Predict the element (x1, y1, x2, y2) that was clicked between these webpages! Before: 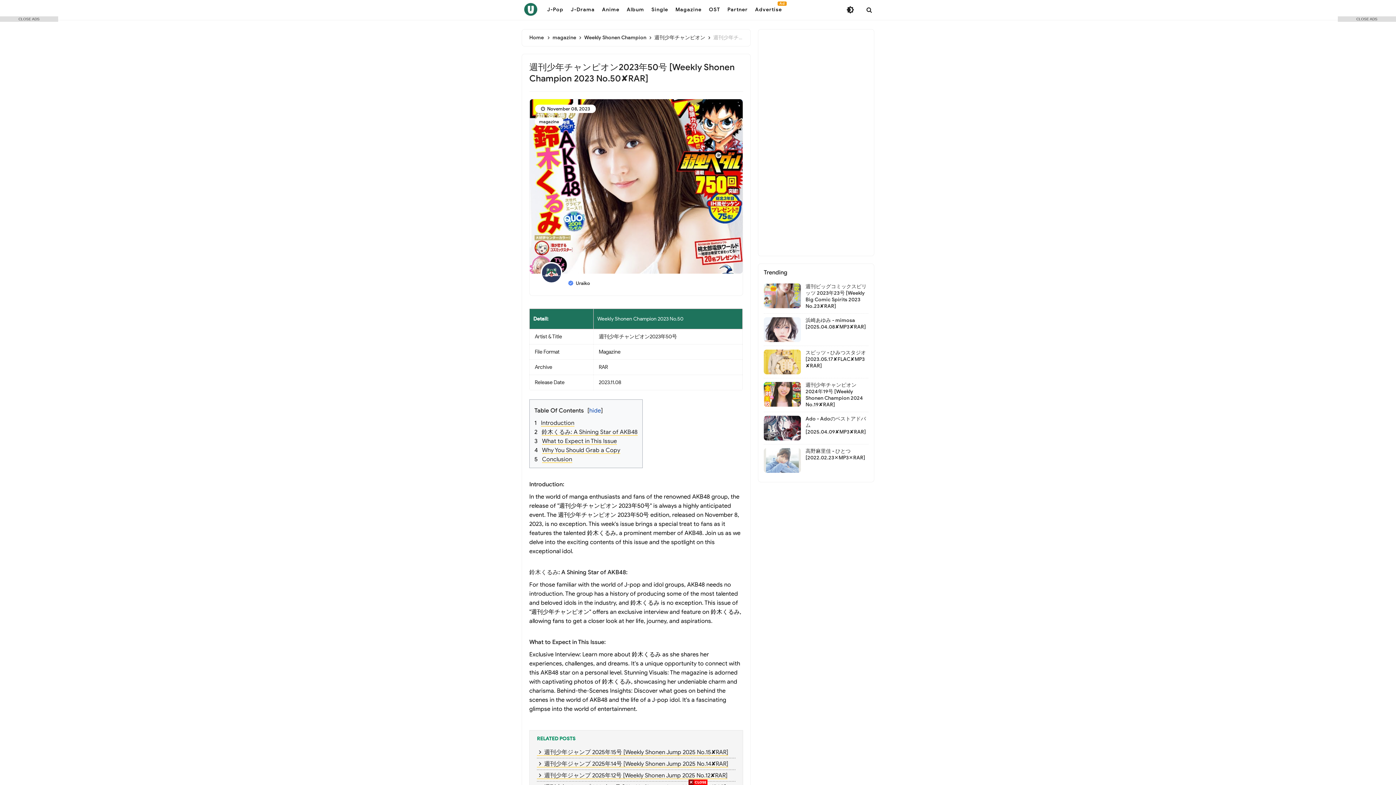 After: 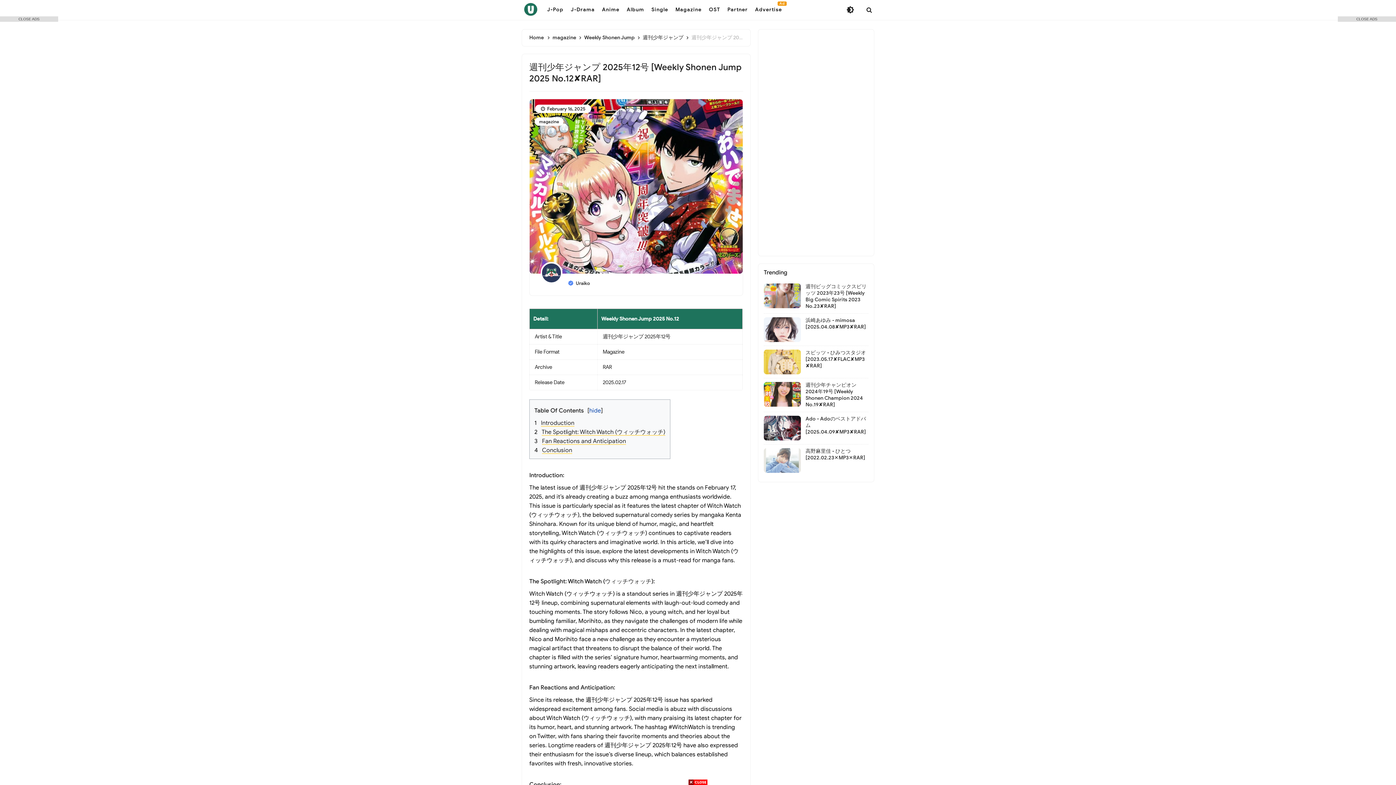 Action: bbox: (537, 772, 727, 779) label: 週刊少年ジャンプ 2025年12号 [Weekly Shonen Jump 2025 No.12✘RAR]